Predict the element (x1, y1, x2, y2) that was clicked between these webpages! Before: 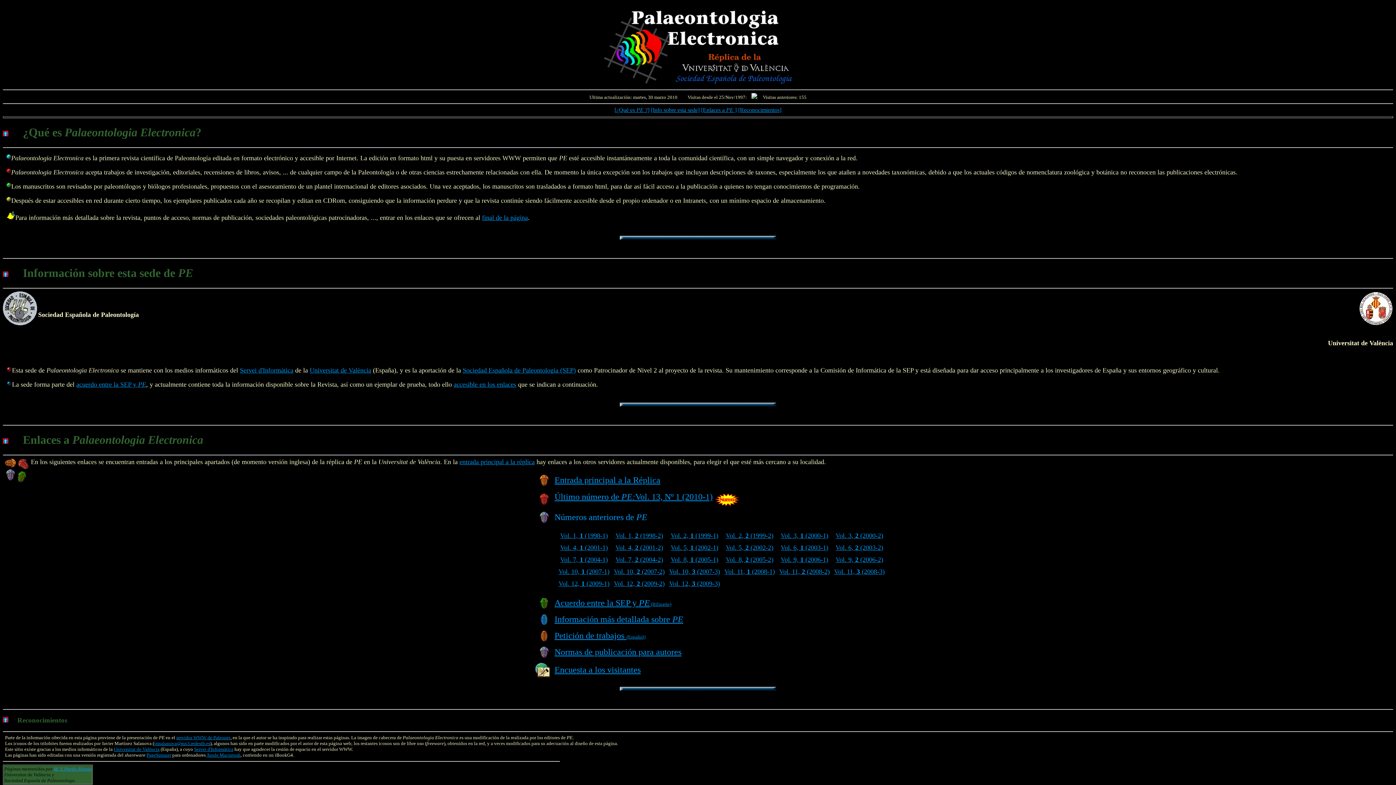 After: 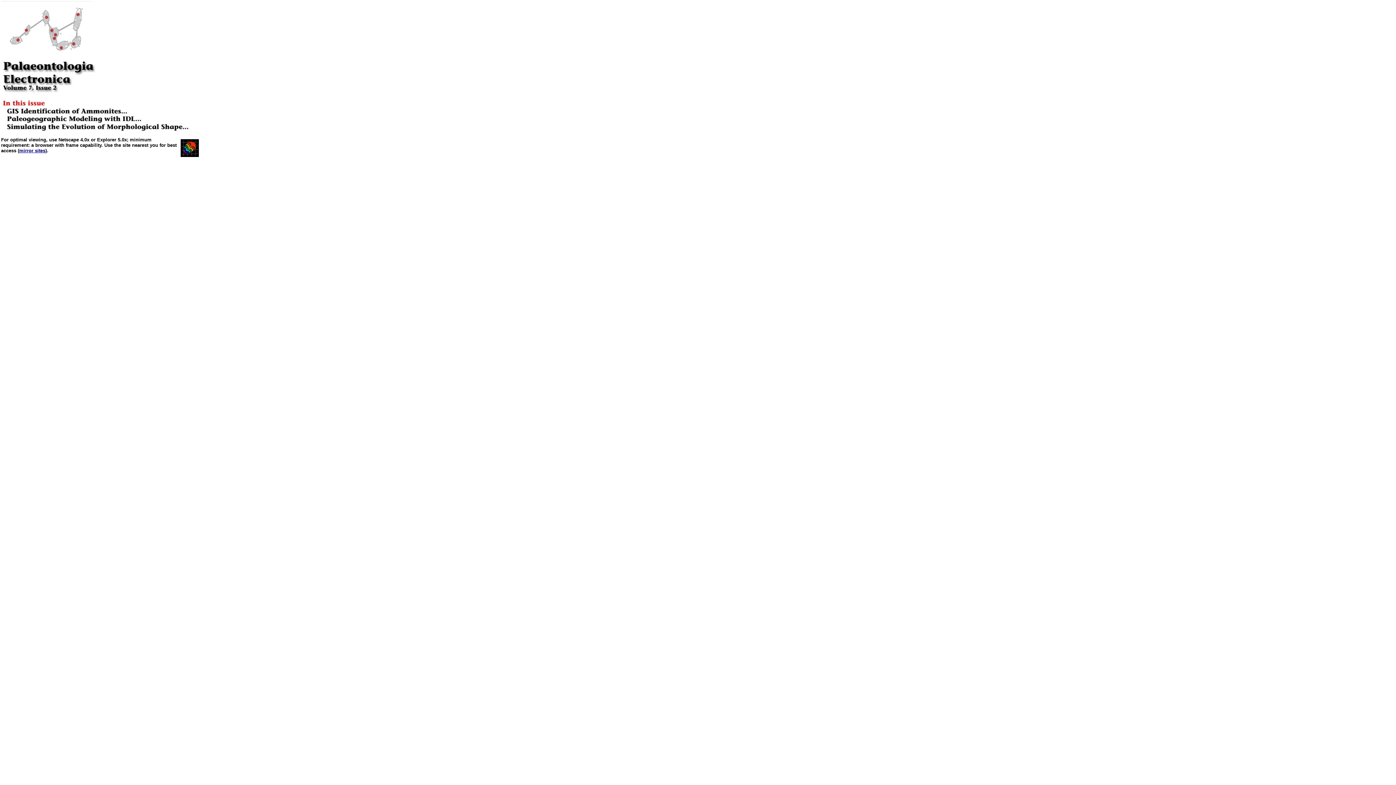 Action: label: Vol. 7, 2 (2004-2) bbox: (615, 556, 663, 563)